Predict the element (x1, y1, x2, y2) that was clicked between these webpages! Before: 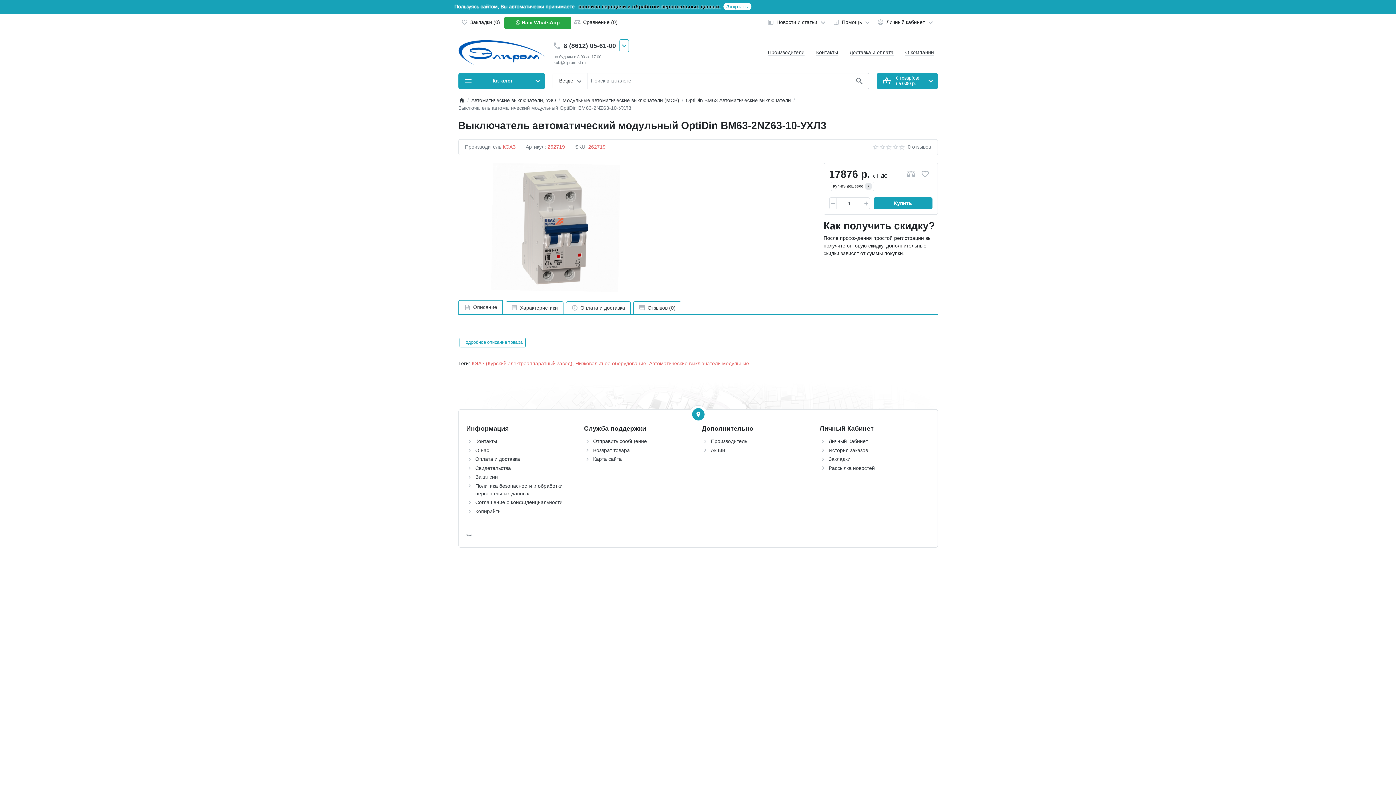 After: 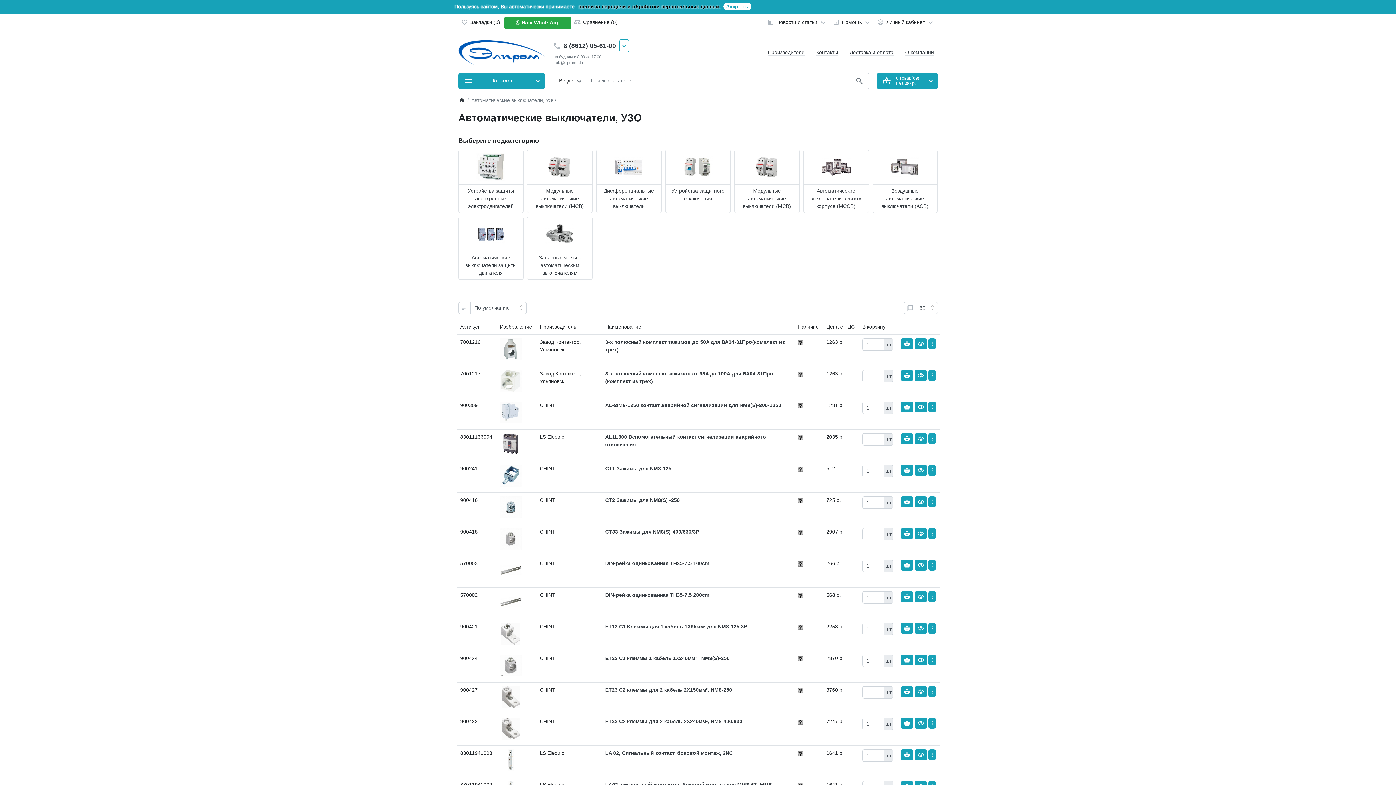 Action: bbox: (471, 96, 556, 104) label: Автоматические выключатели, УЗО